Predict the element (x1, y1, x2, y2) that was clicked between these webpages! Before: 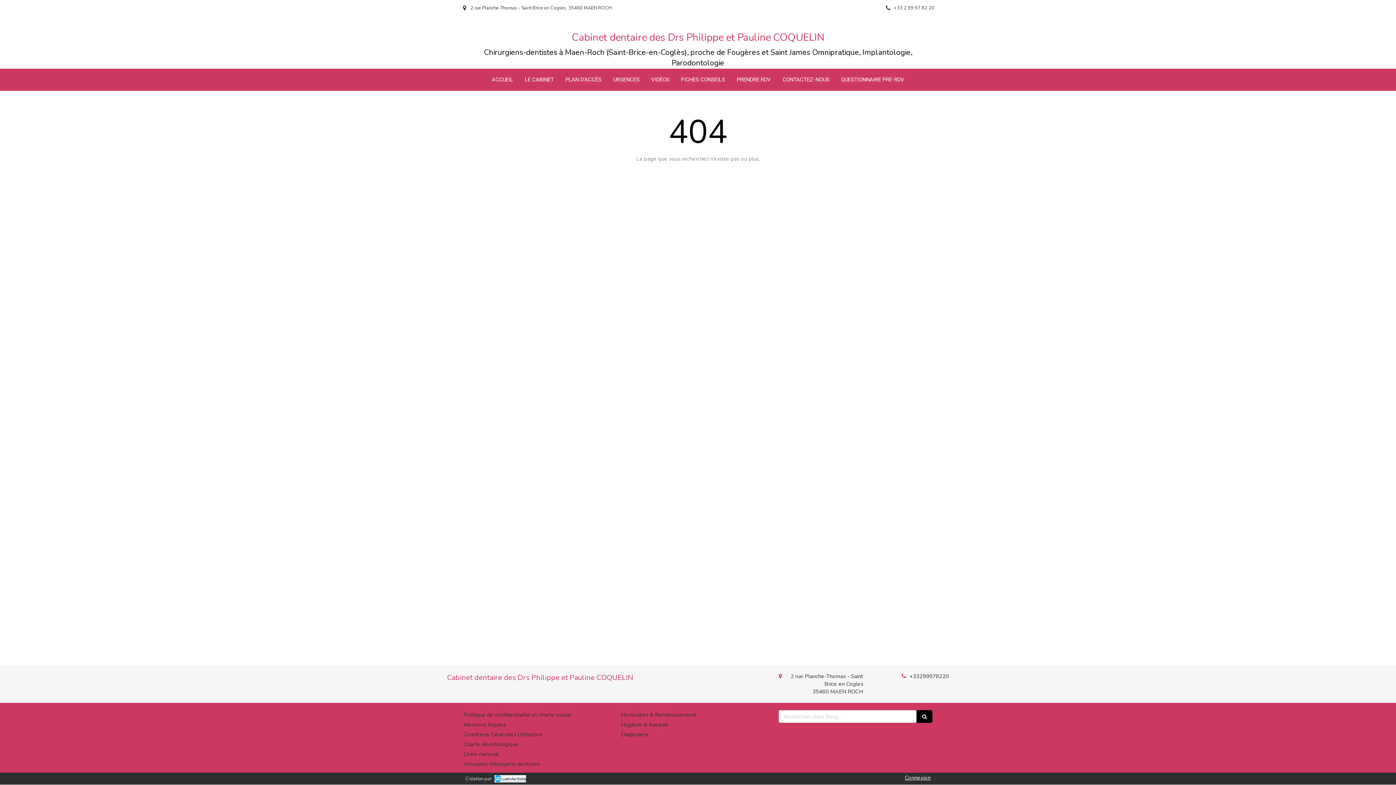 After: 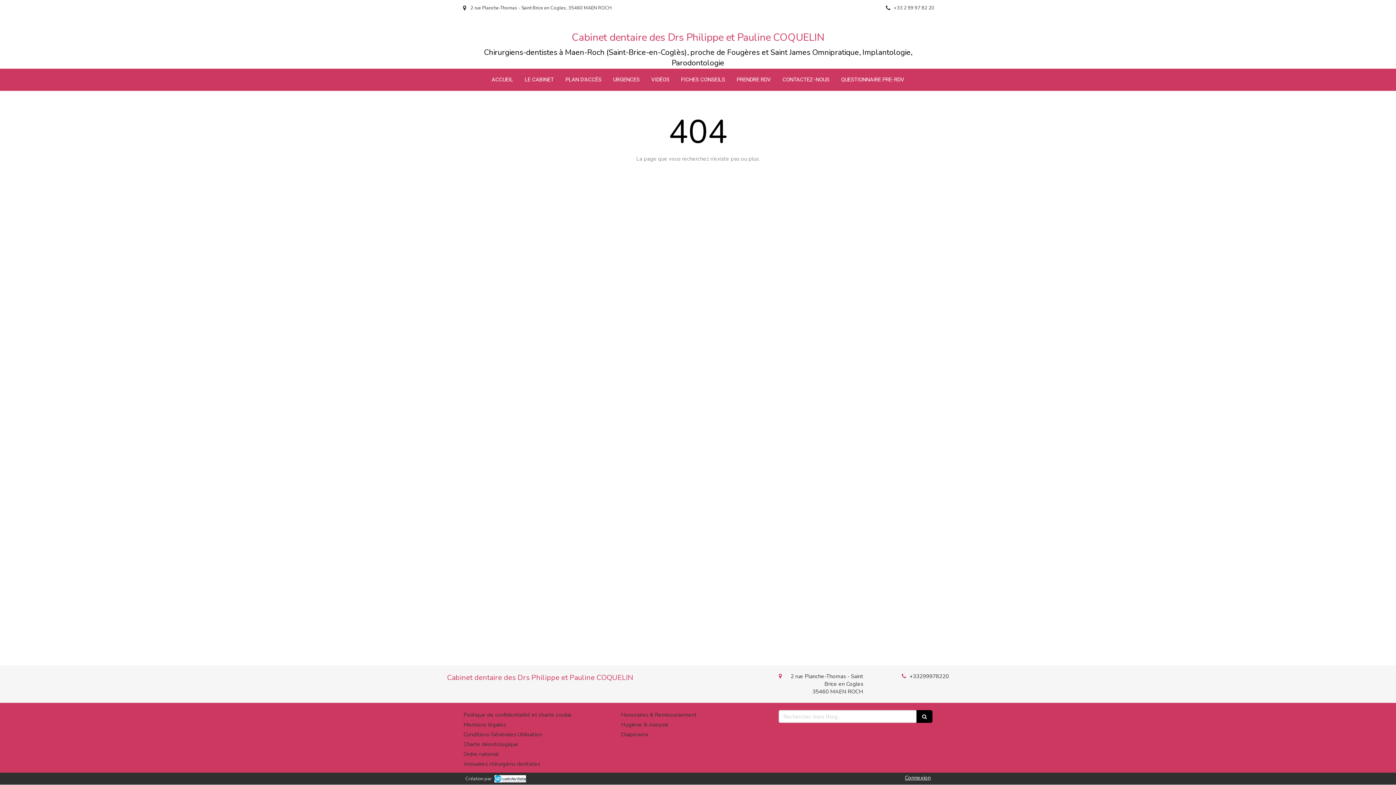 Action: bbox: (494, 775, 526, 783)